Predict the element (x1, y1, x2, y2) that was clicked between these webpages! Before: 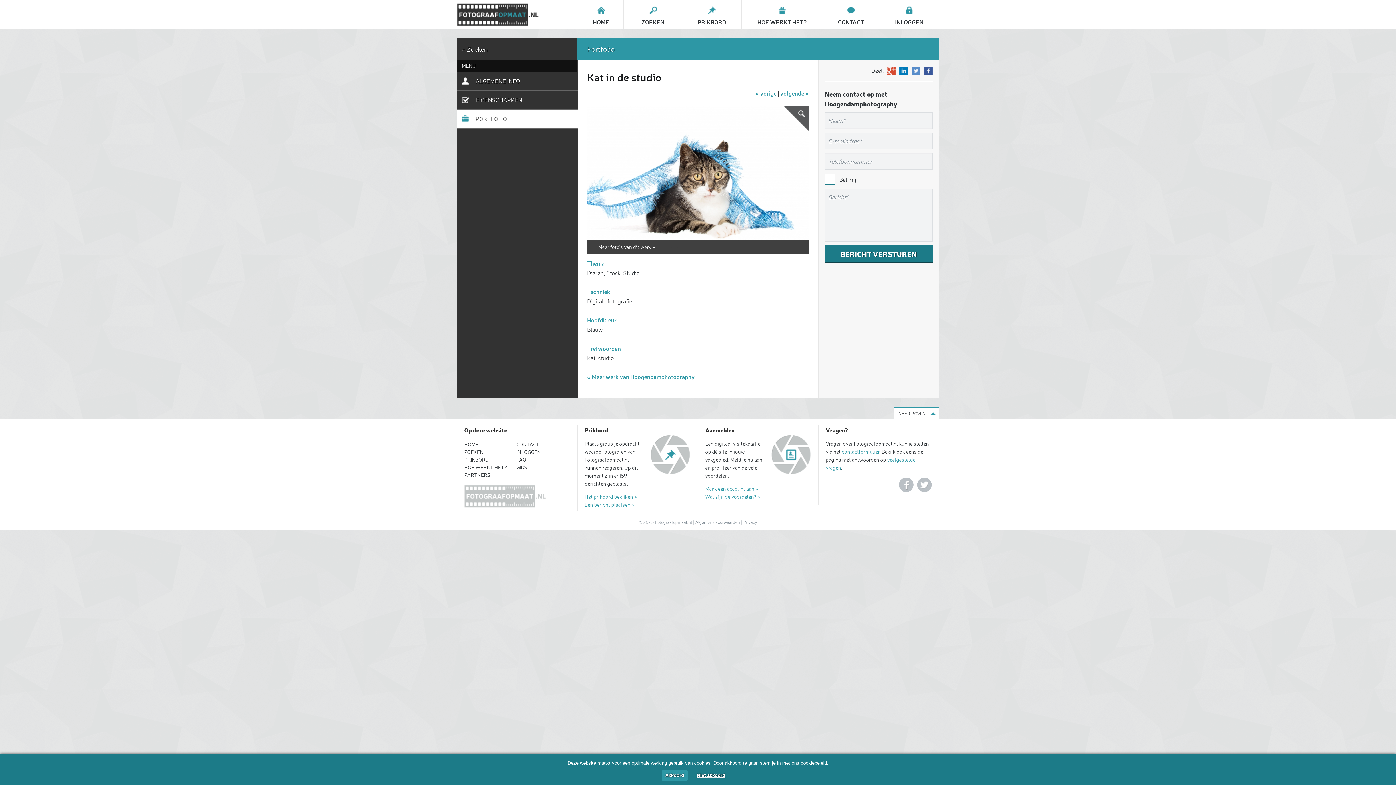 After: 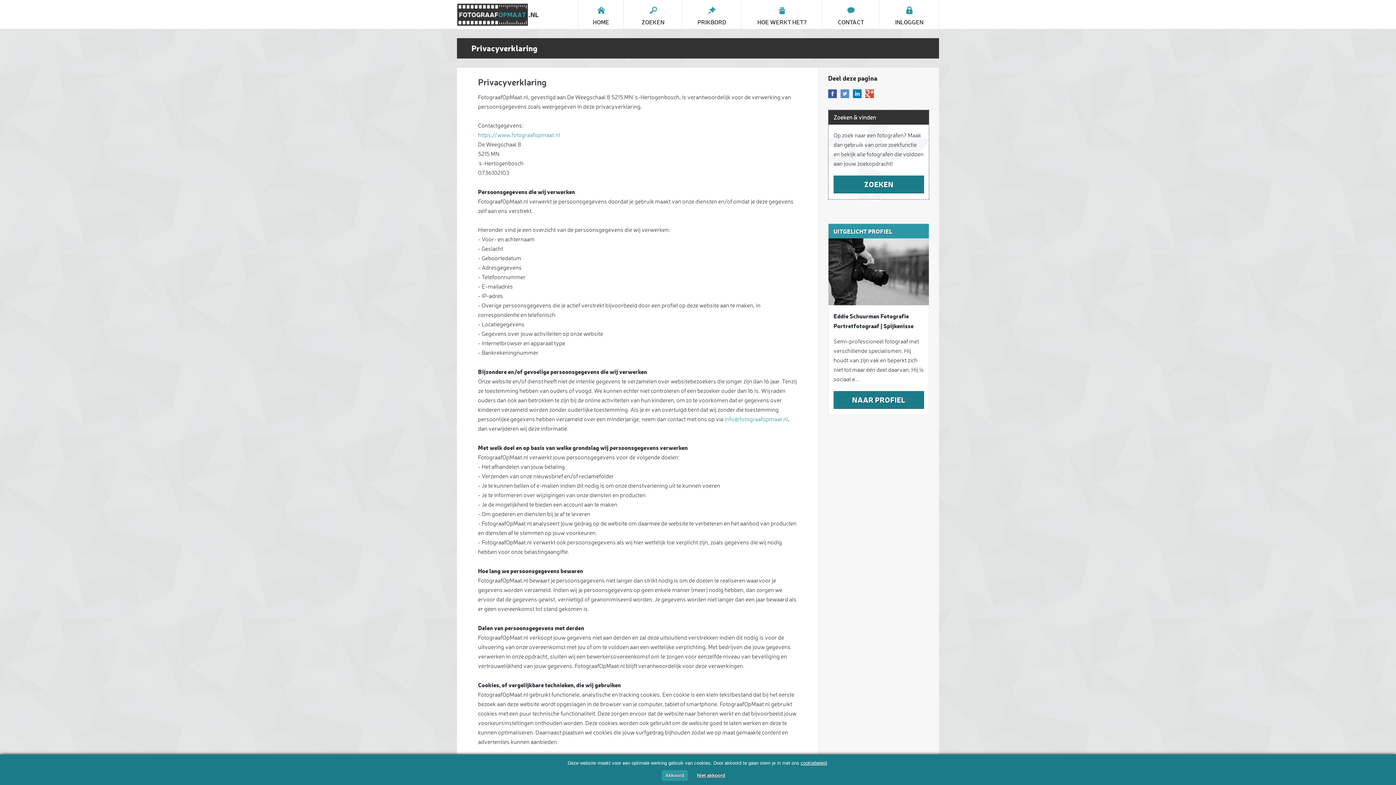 Action: label: Privacy bbox: (743, 519, 757, 525)